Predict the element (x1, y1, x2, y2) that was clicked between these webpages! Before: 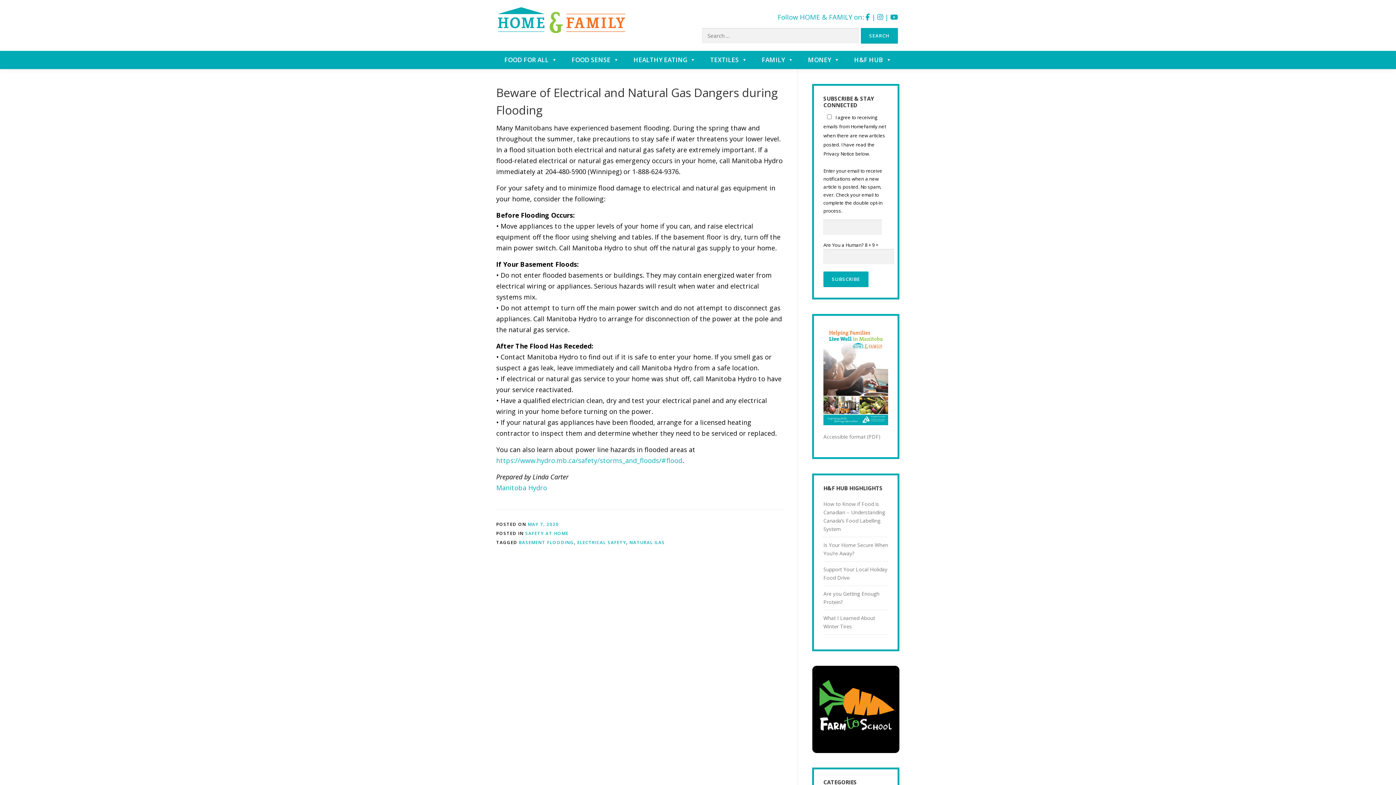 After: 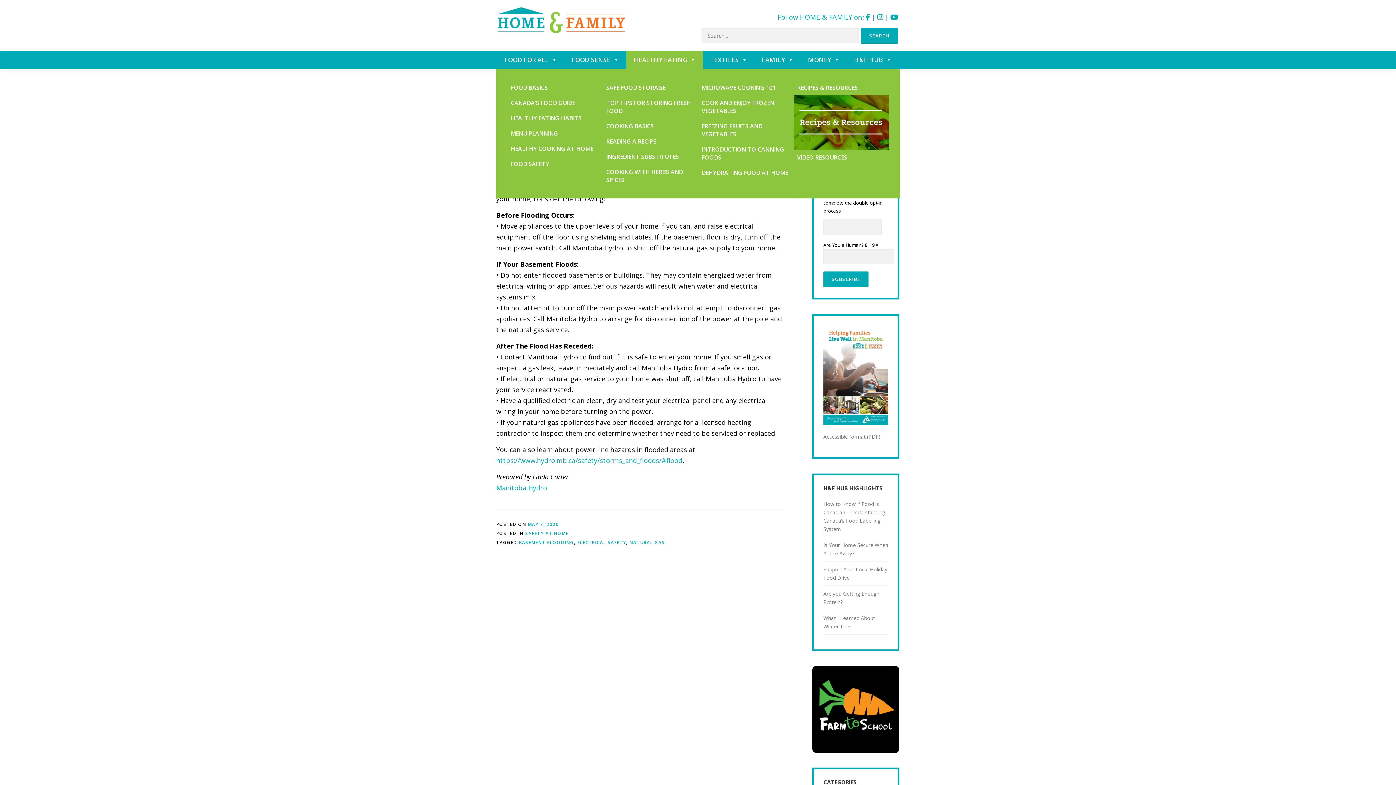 Action: label: HEALTHY EATING bbox: (626, 50, 703, 69)